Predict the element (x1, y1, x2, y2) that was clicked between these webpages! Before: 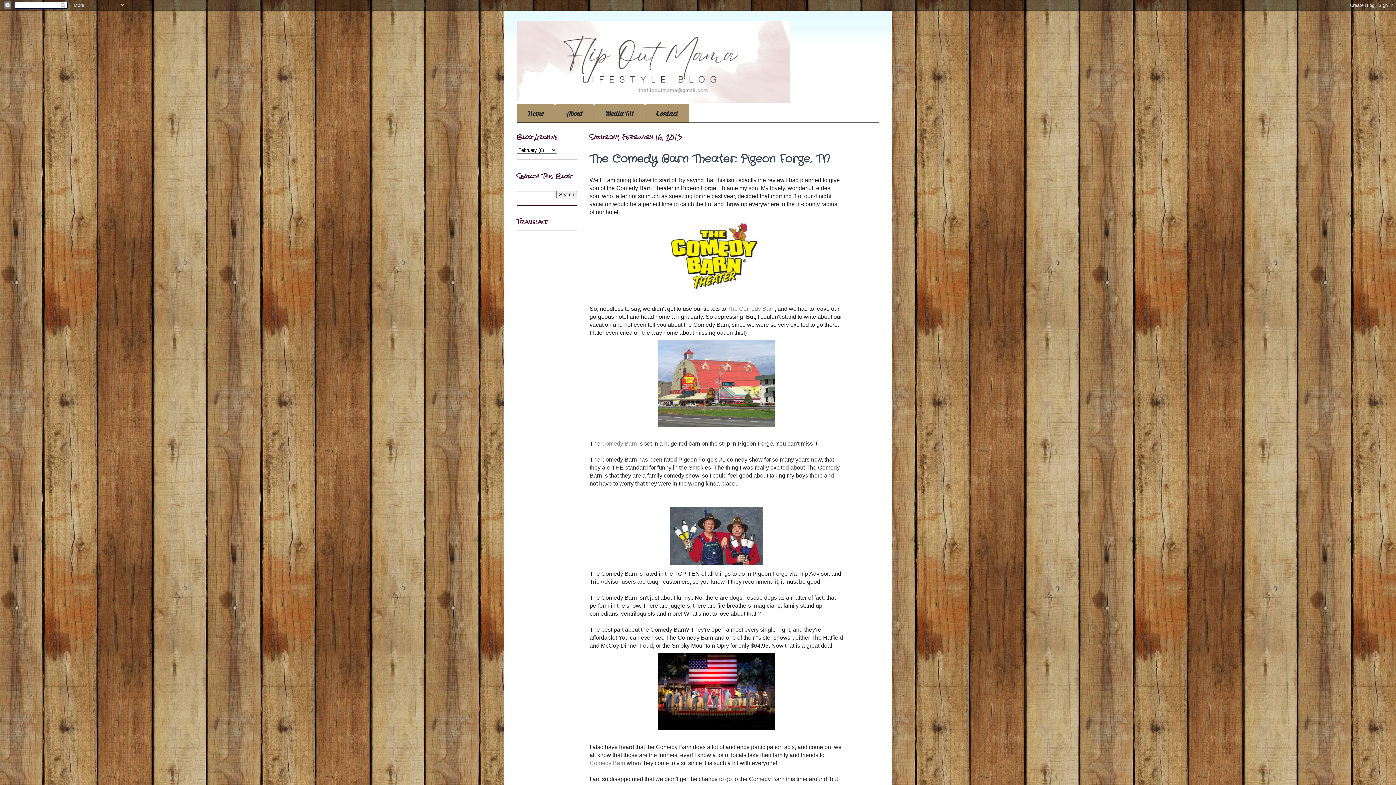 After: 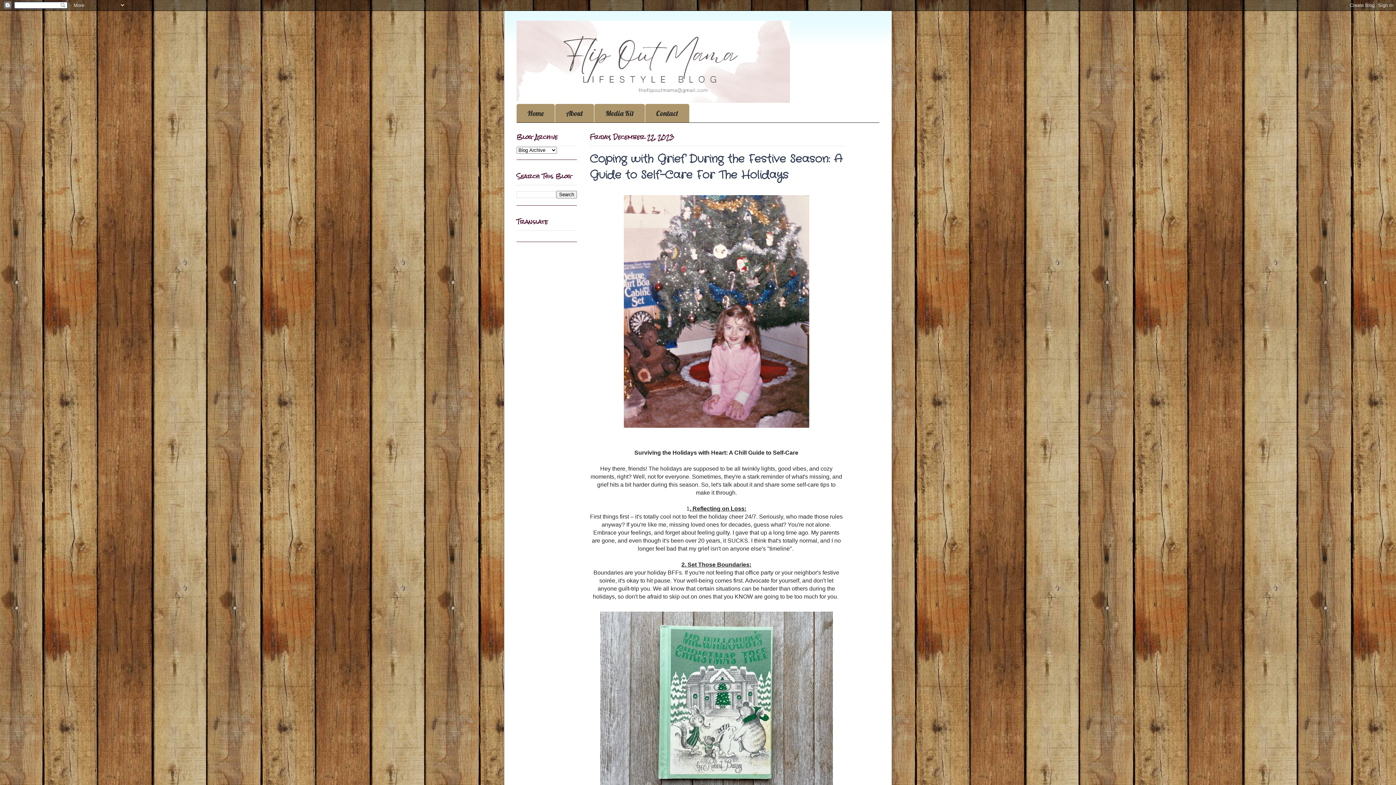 Action: label: Home bbox: (516, 104, 554, 122)